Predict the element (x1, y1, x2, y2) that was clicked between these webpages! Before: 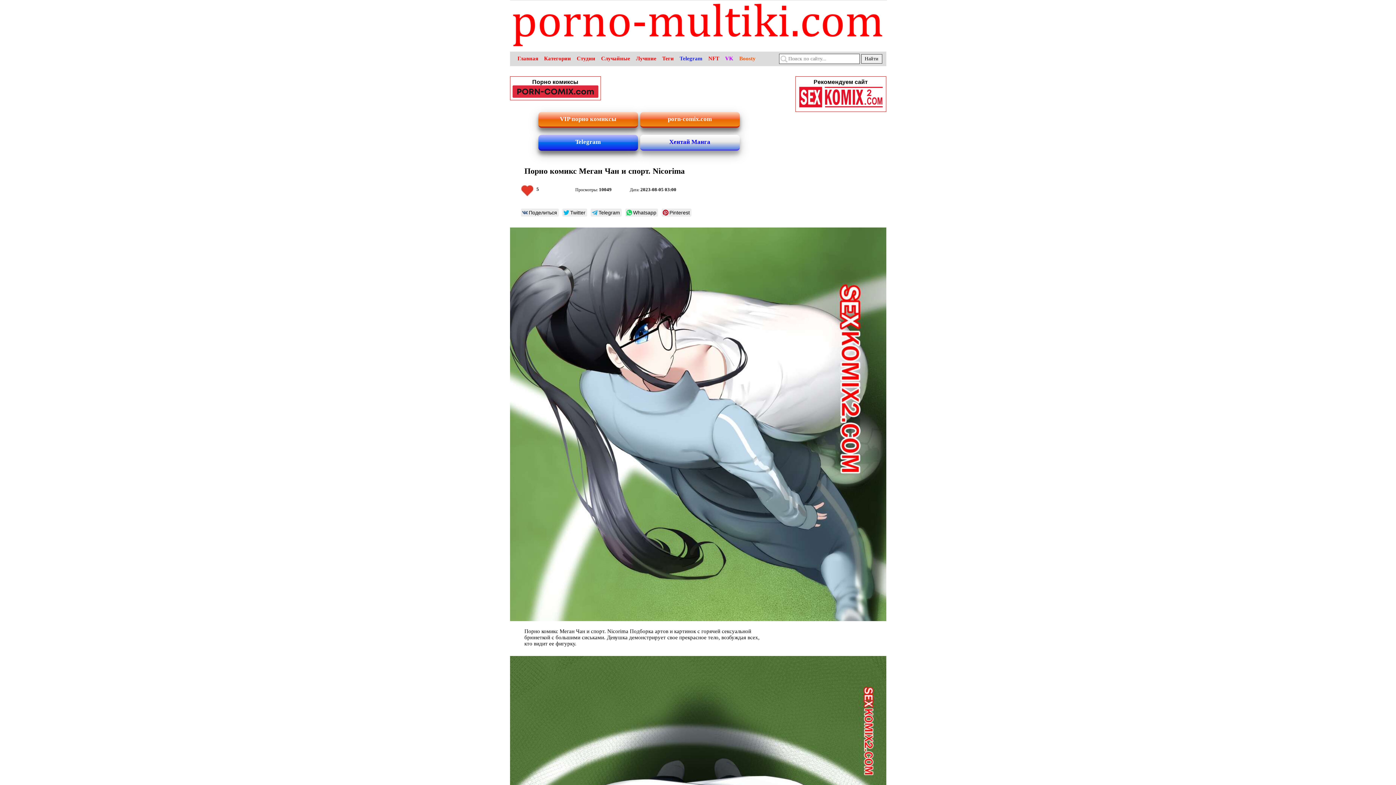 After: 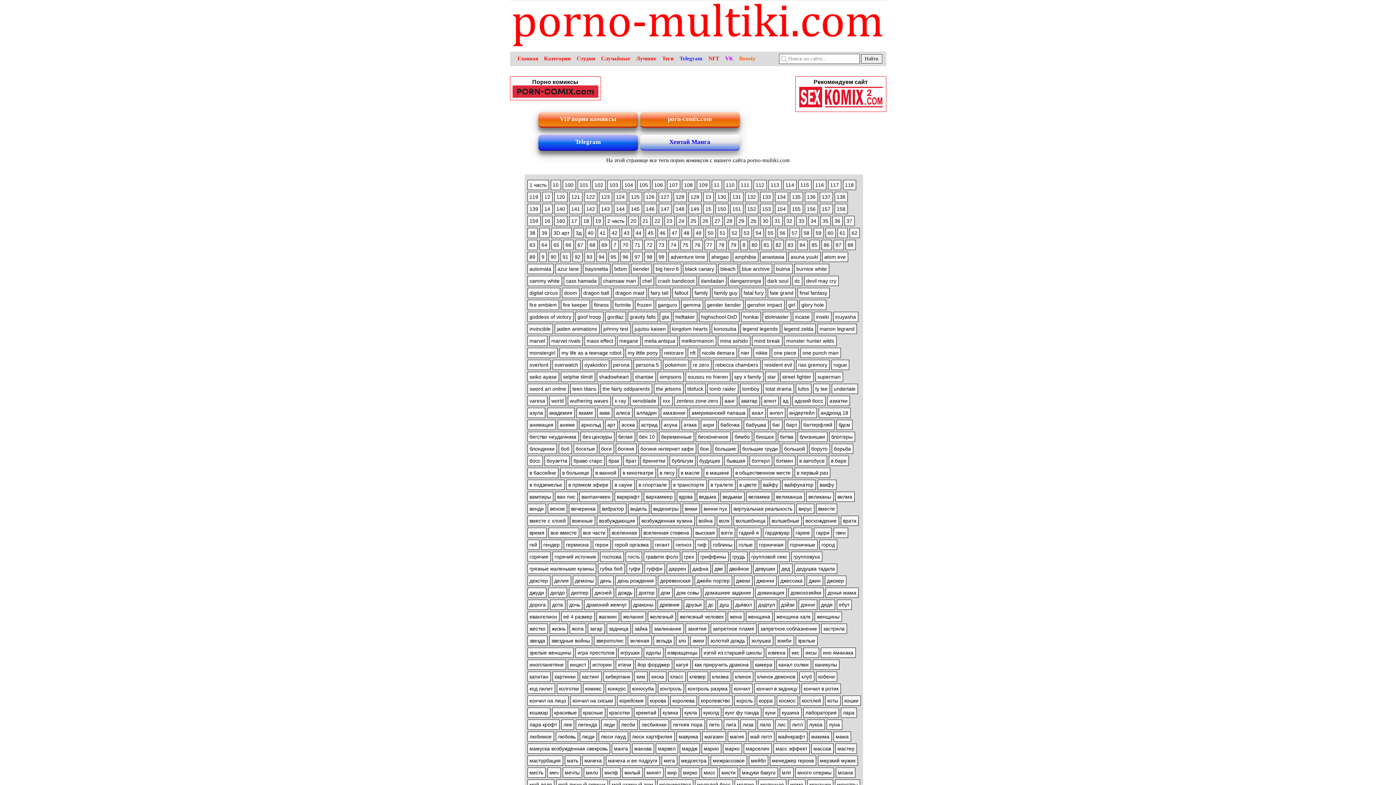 Action: bbox: (662, 55, 674, 61) label: Теги